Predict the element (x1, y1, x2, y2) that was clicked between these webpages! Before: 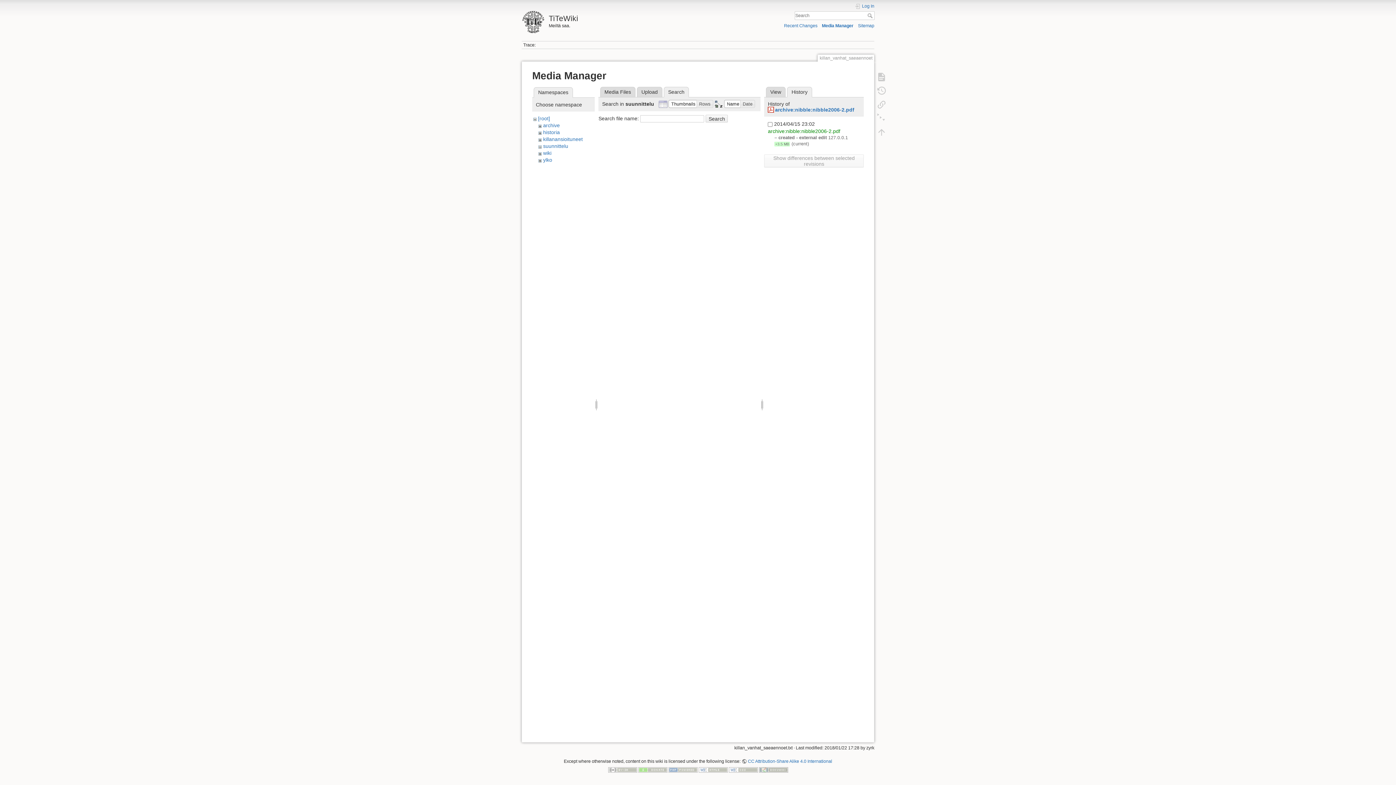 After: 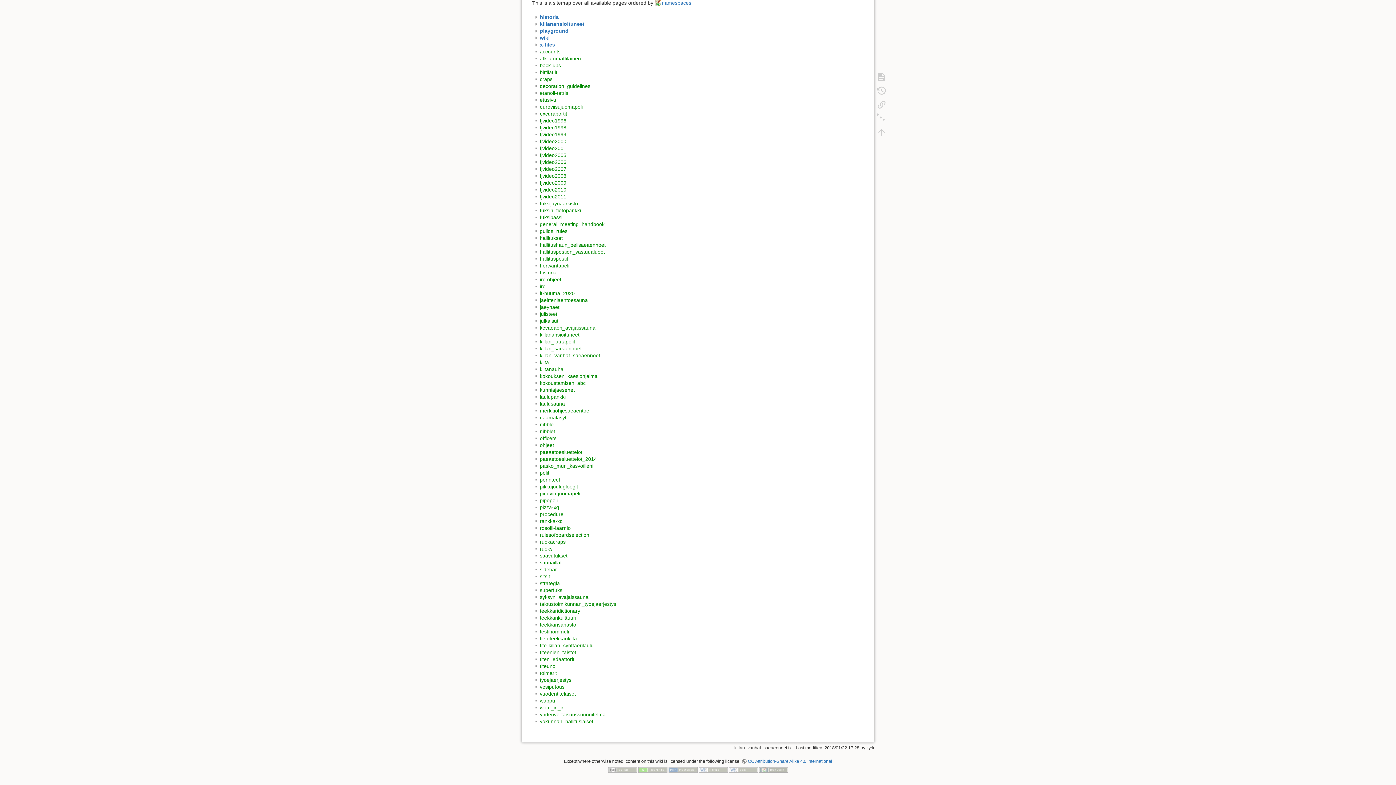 Action: bbox: (858, 23, 874, 28) label: Sitemap